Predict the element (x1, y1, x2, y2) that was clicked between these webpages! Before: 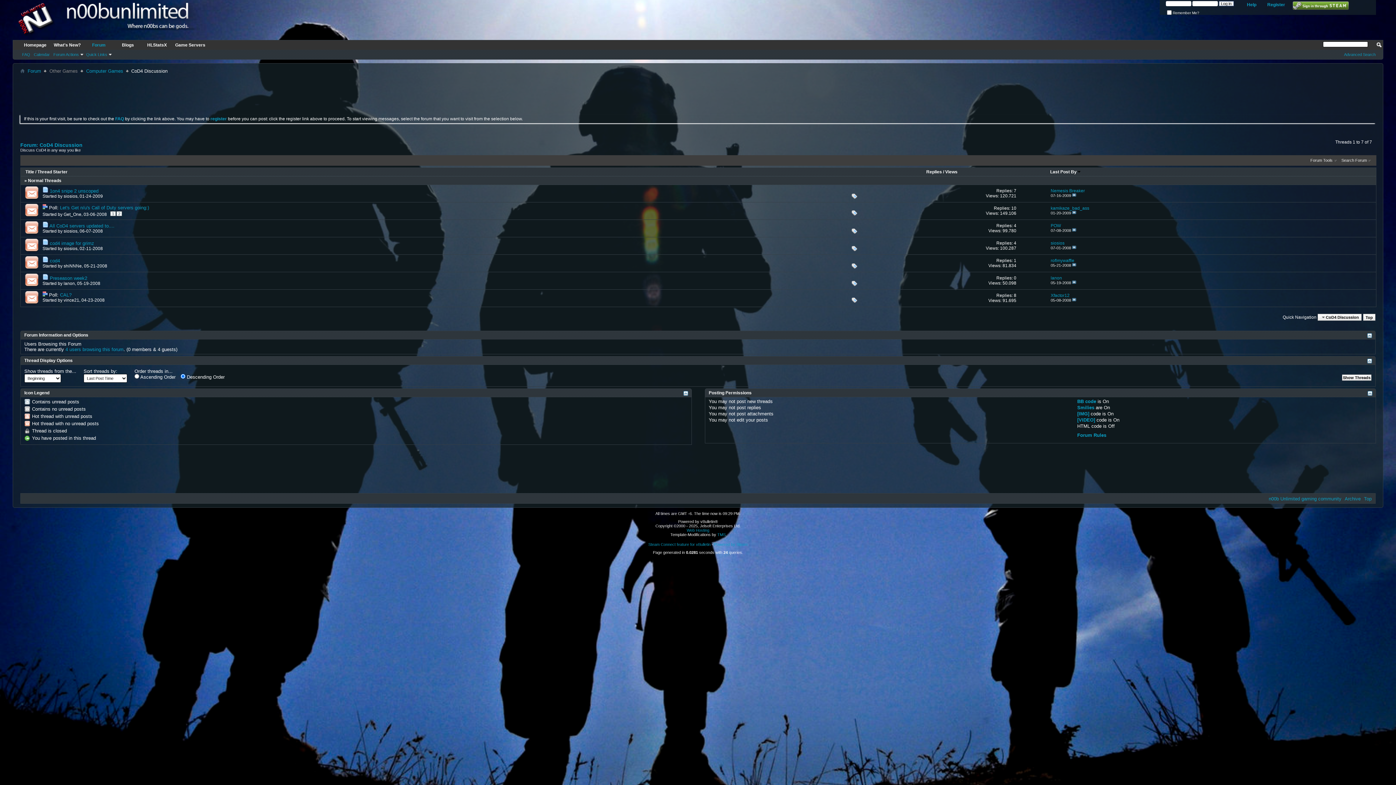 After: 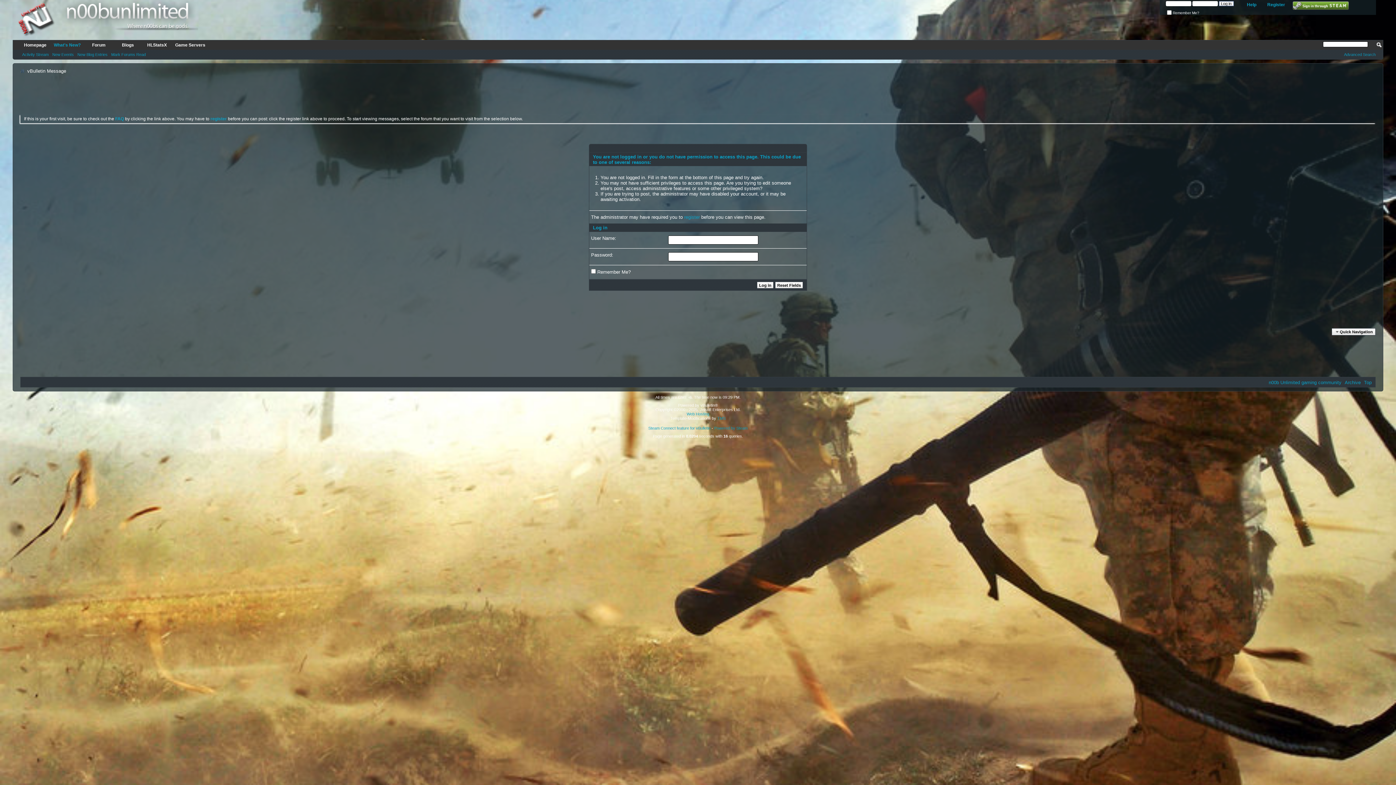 Action: bbox: (1344, 52, 1376, 56) label: Advanced Search